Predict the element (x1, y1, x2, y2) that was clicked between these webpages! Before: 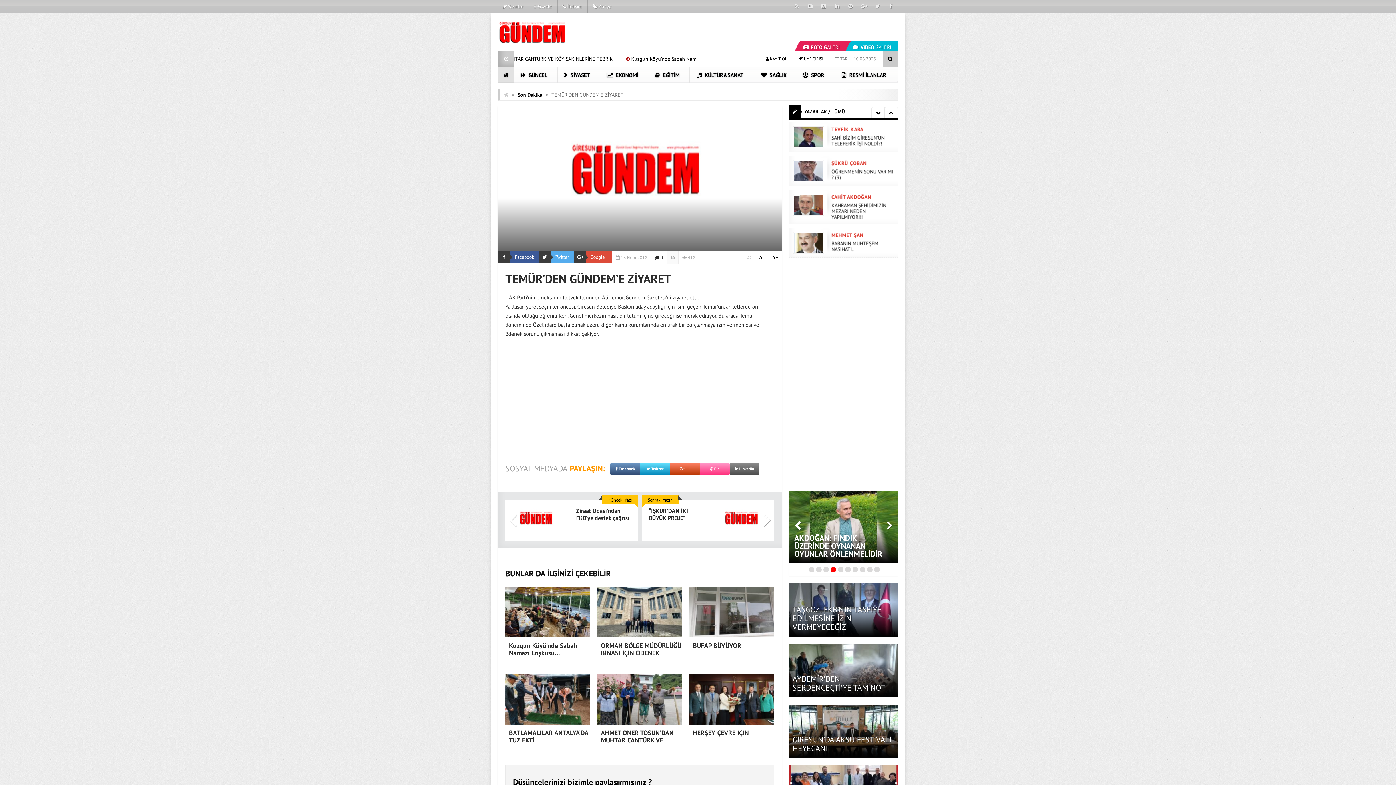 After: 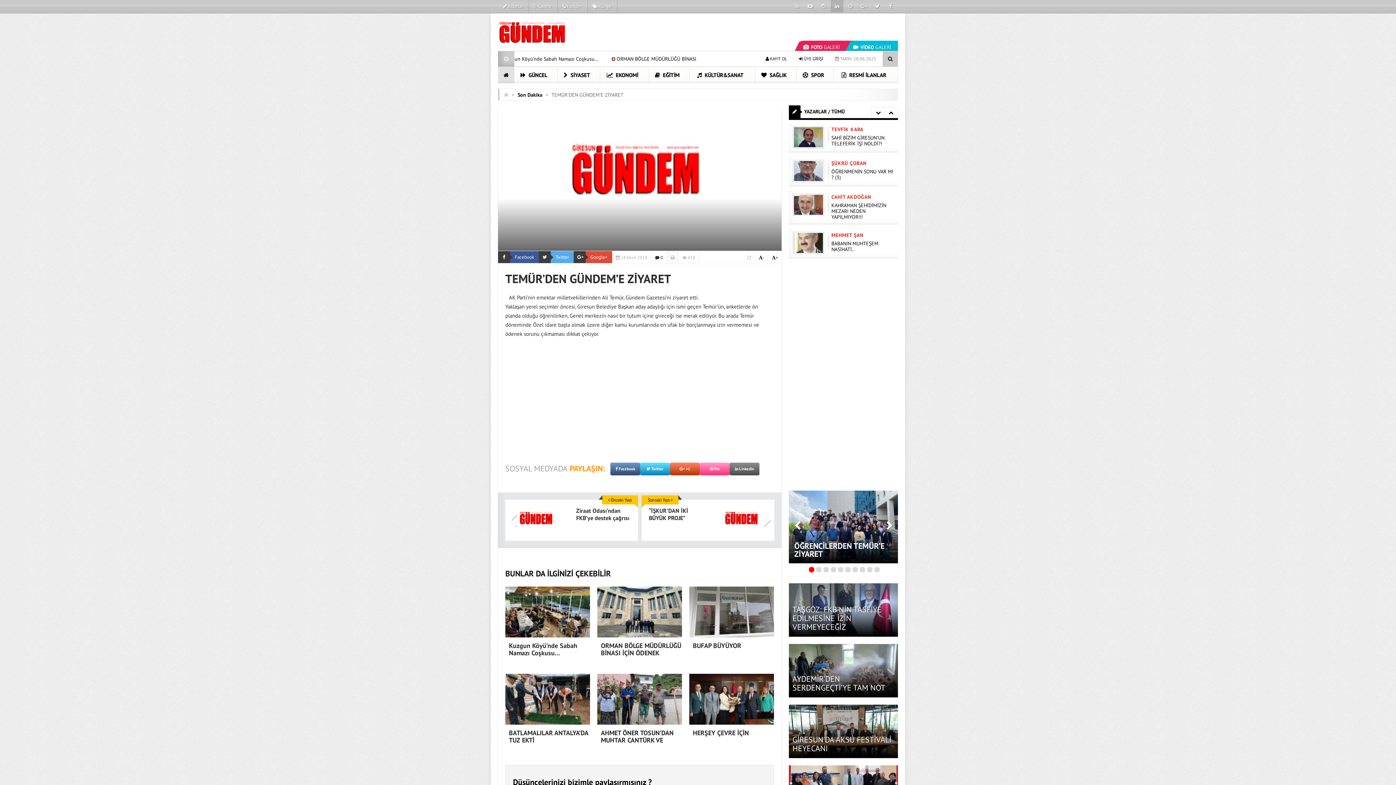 Action: bbox: (830, 2, 843, 9)